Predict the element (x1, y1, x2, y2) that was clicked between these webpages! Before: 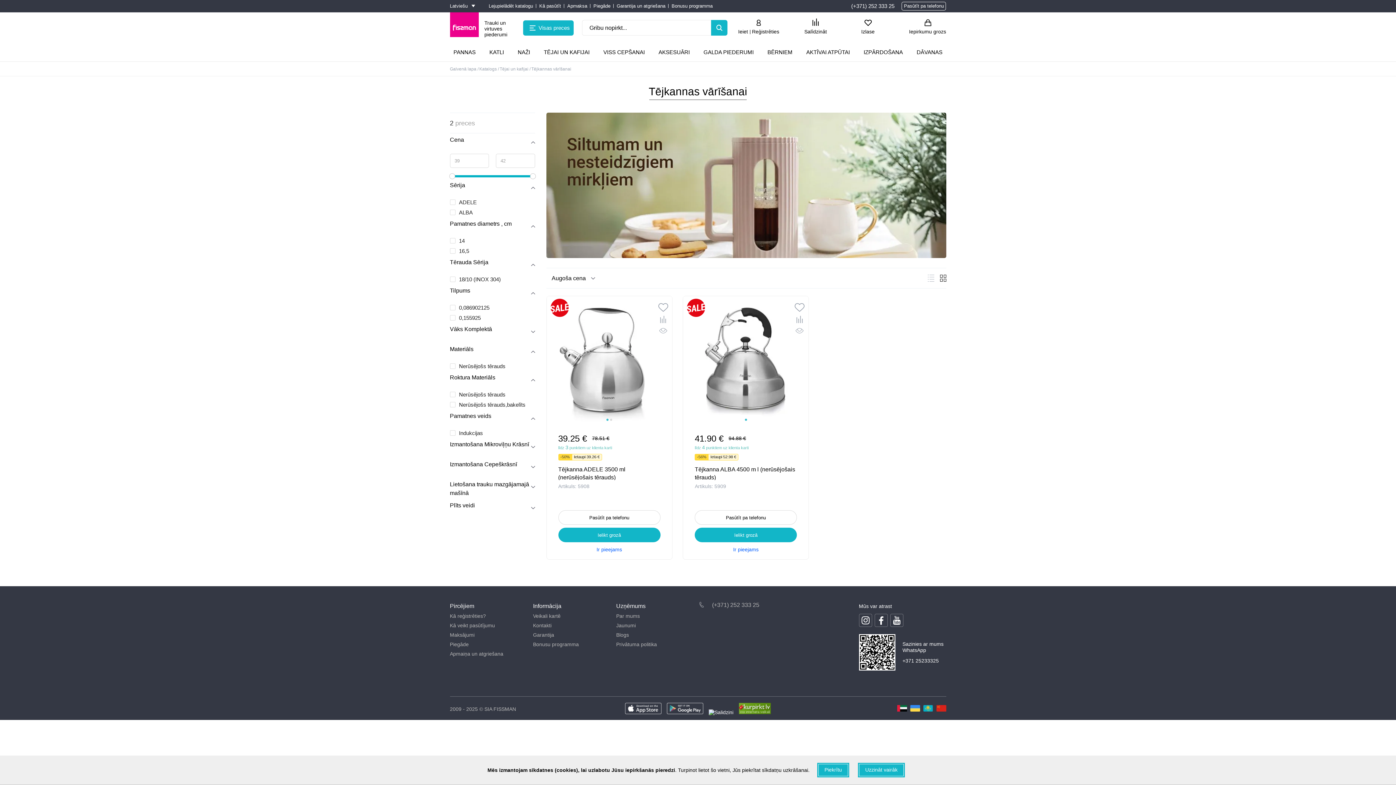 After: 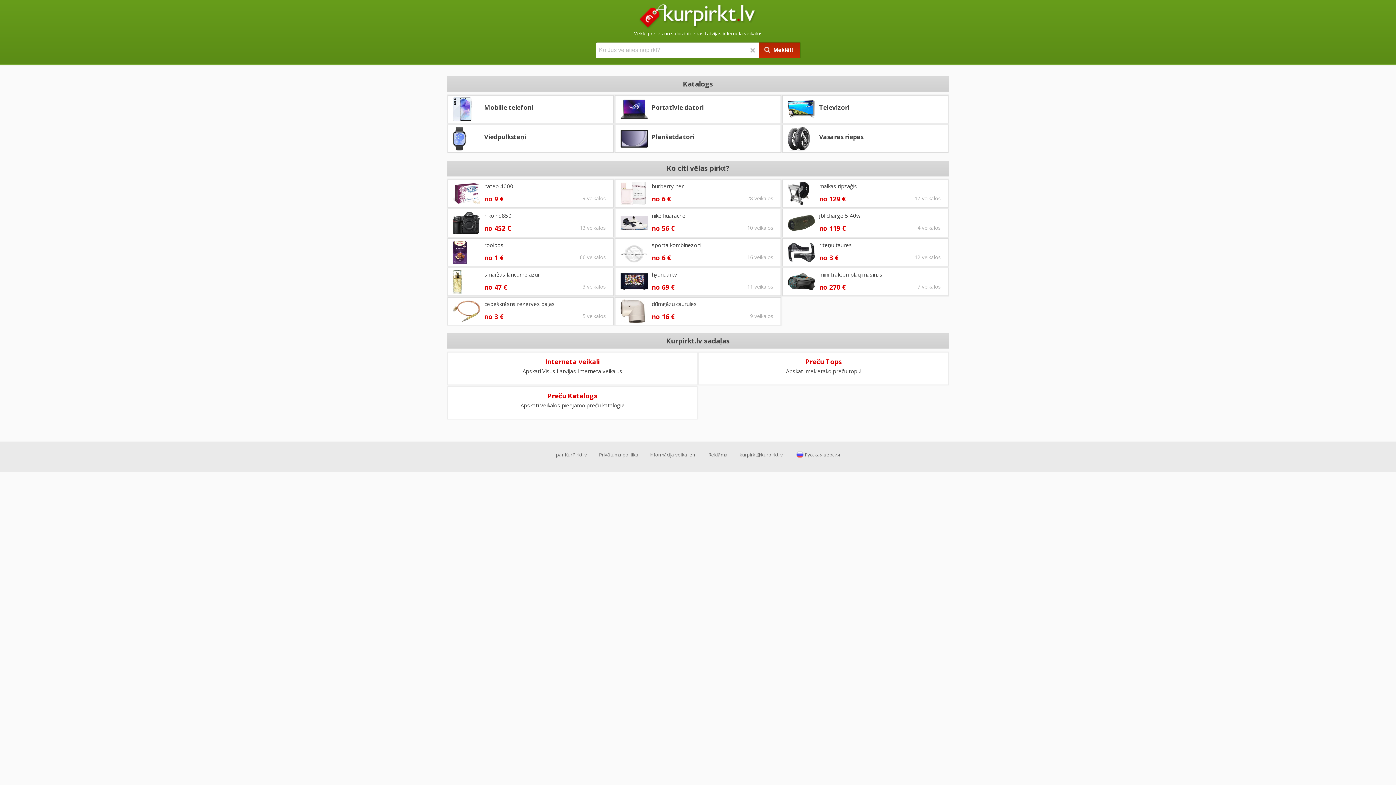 Action: bbox: (739, 709, 771, 715)